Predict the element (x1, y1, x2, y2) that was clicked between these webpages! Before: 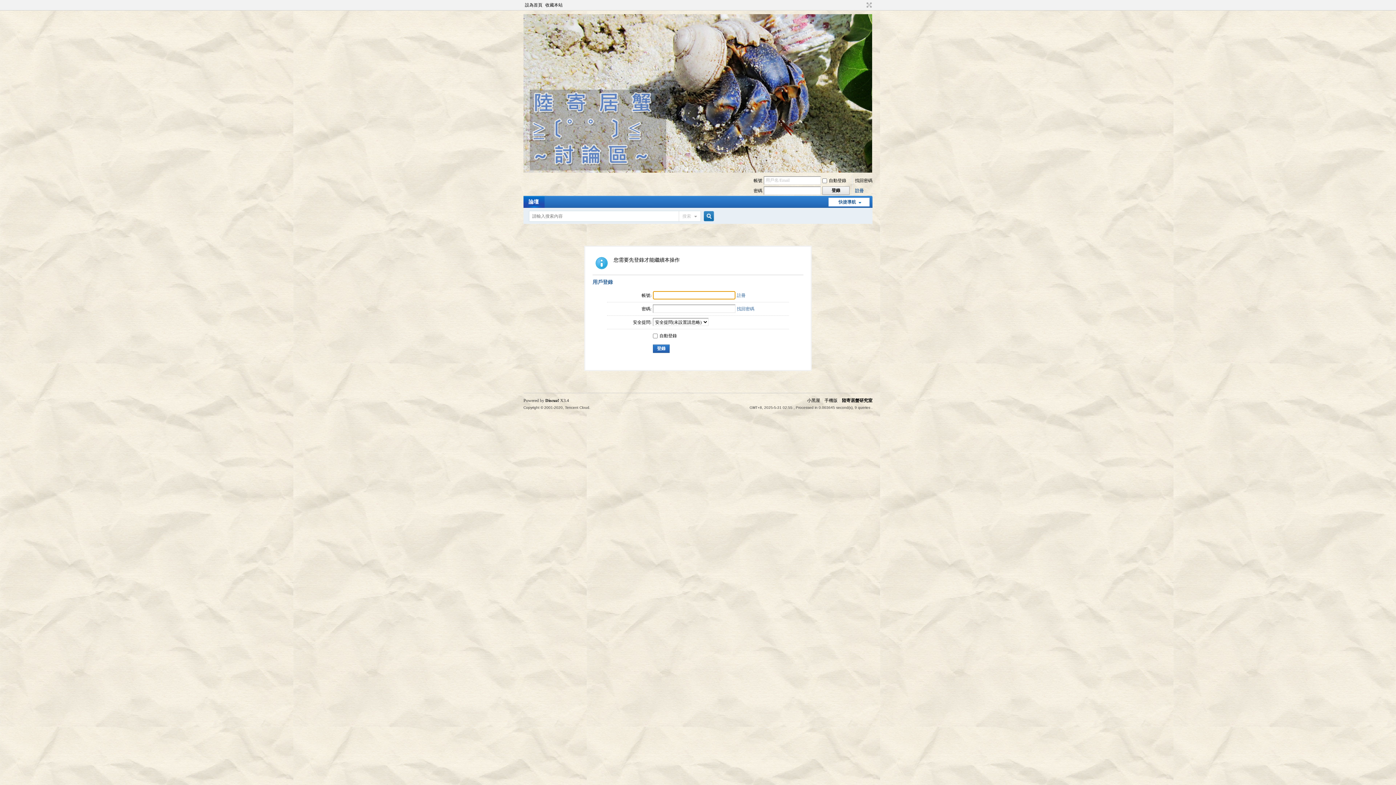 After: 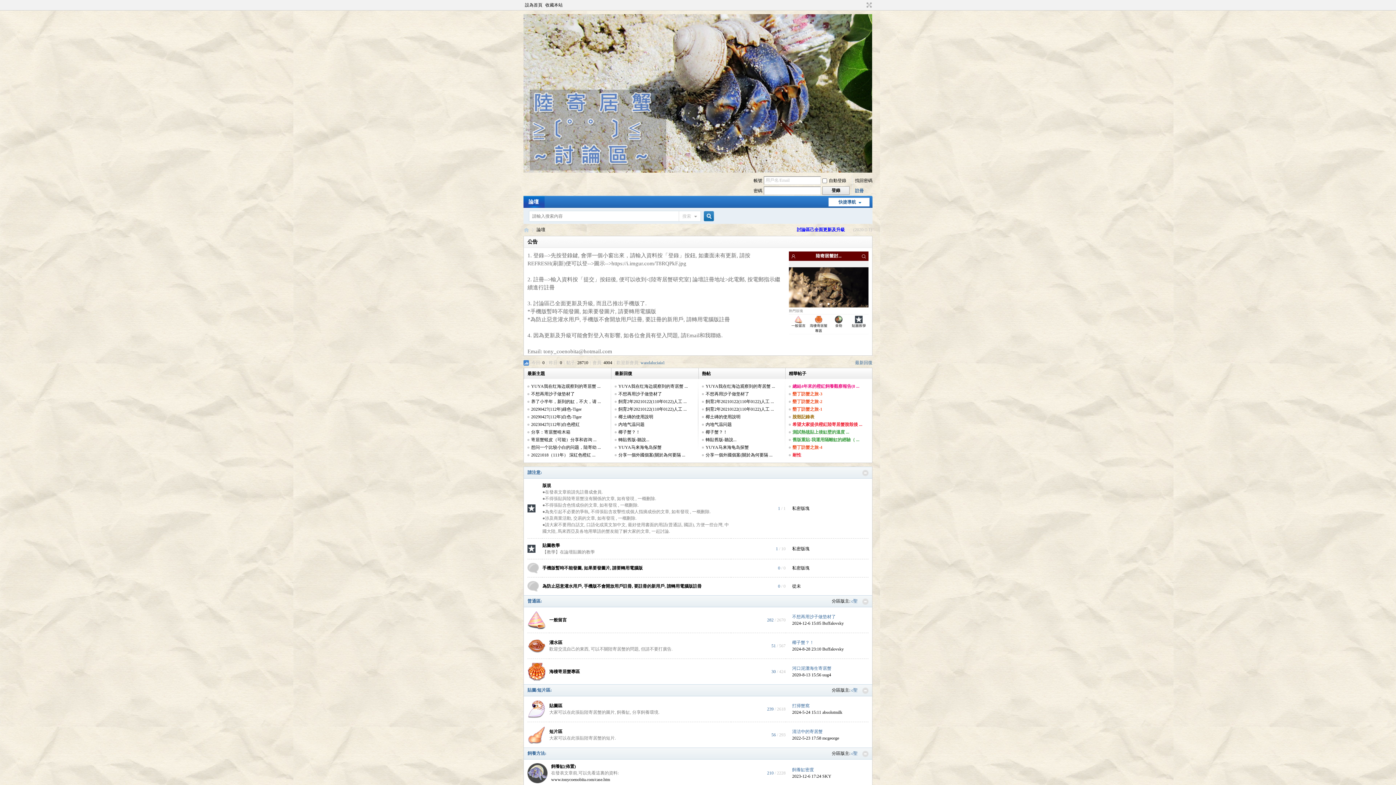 Action: bbox: (523, 196, 544, 208) label: 論壇BBS